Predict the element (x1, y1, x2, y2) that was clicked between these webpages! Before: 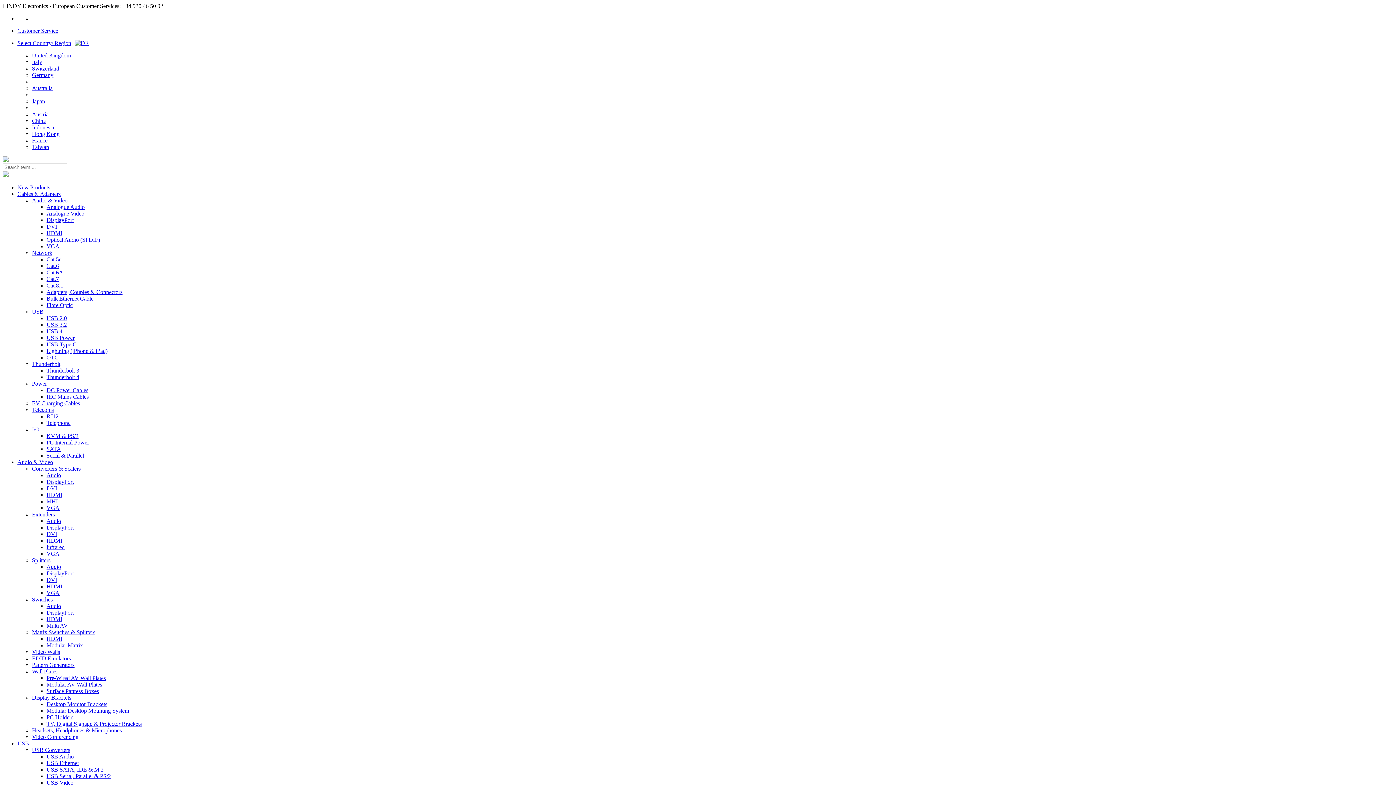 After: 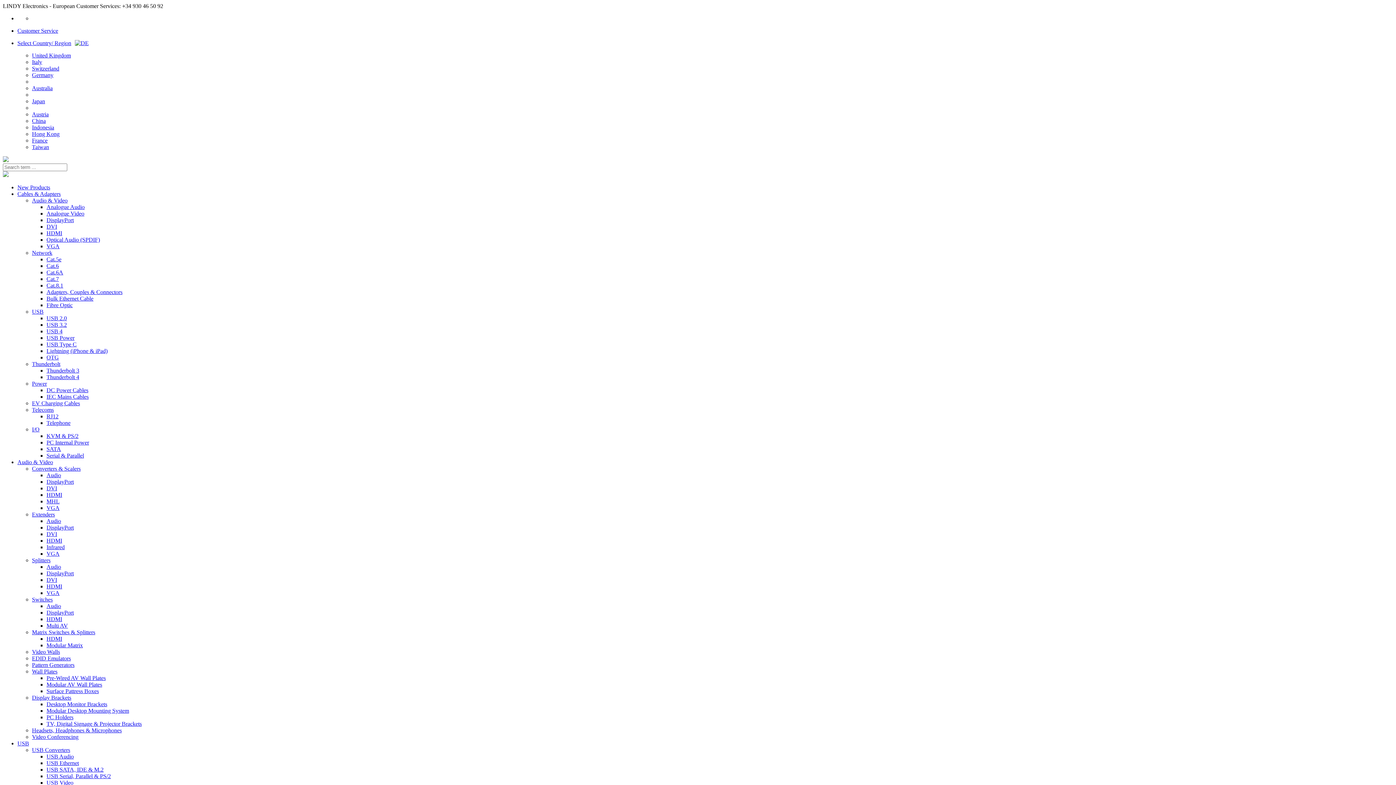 Action: bbox: (32, 58, 42, 65) label: Italy